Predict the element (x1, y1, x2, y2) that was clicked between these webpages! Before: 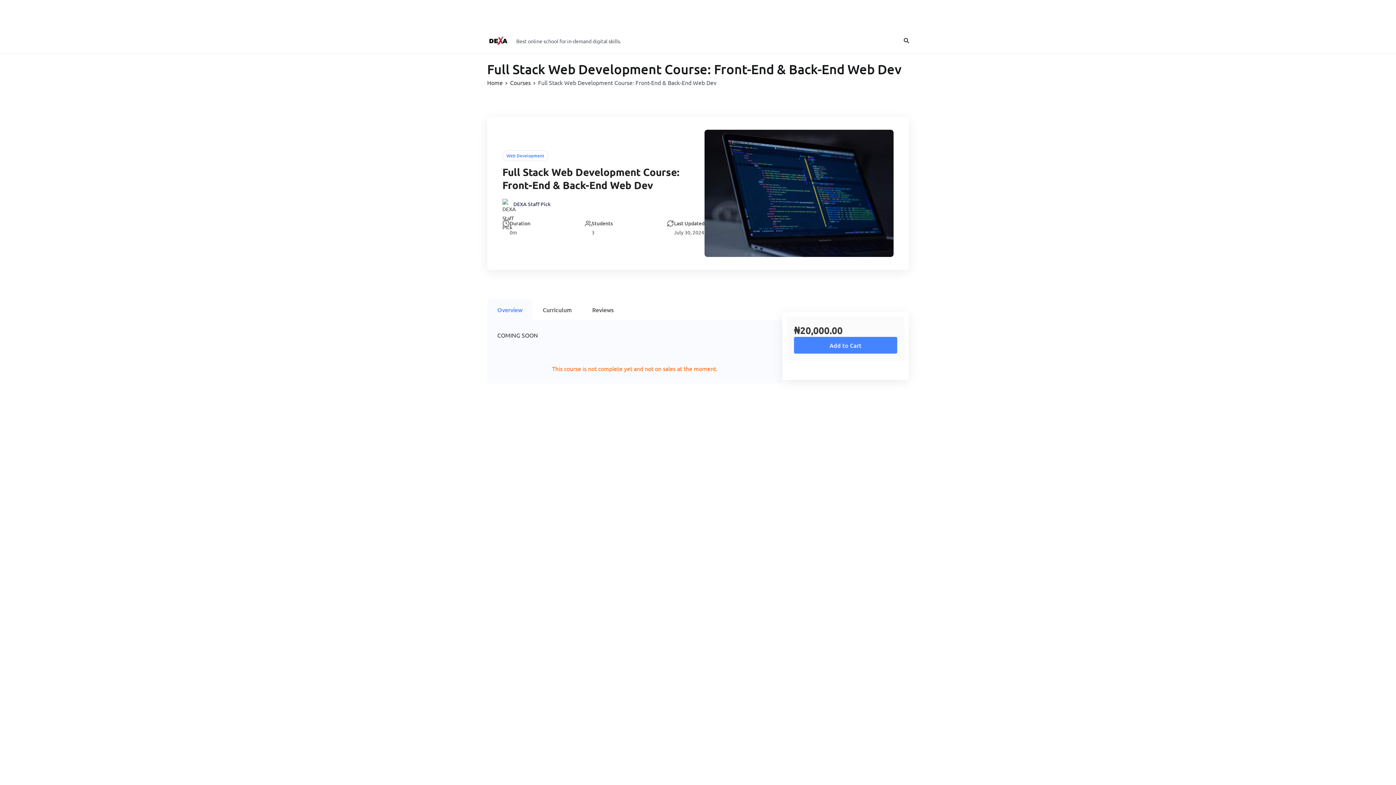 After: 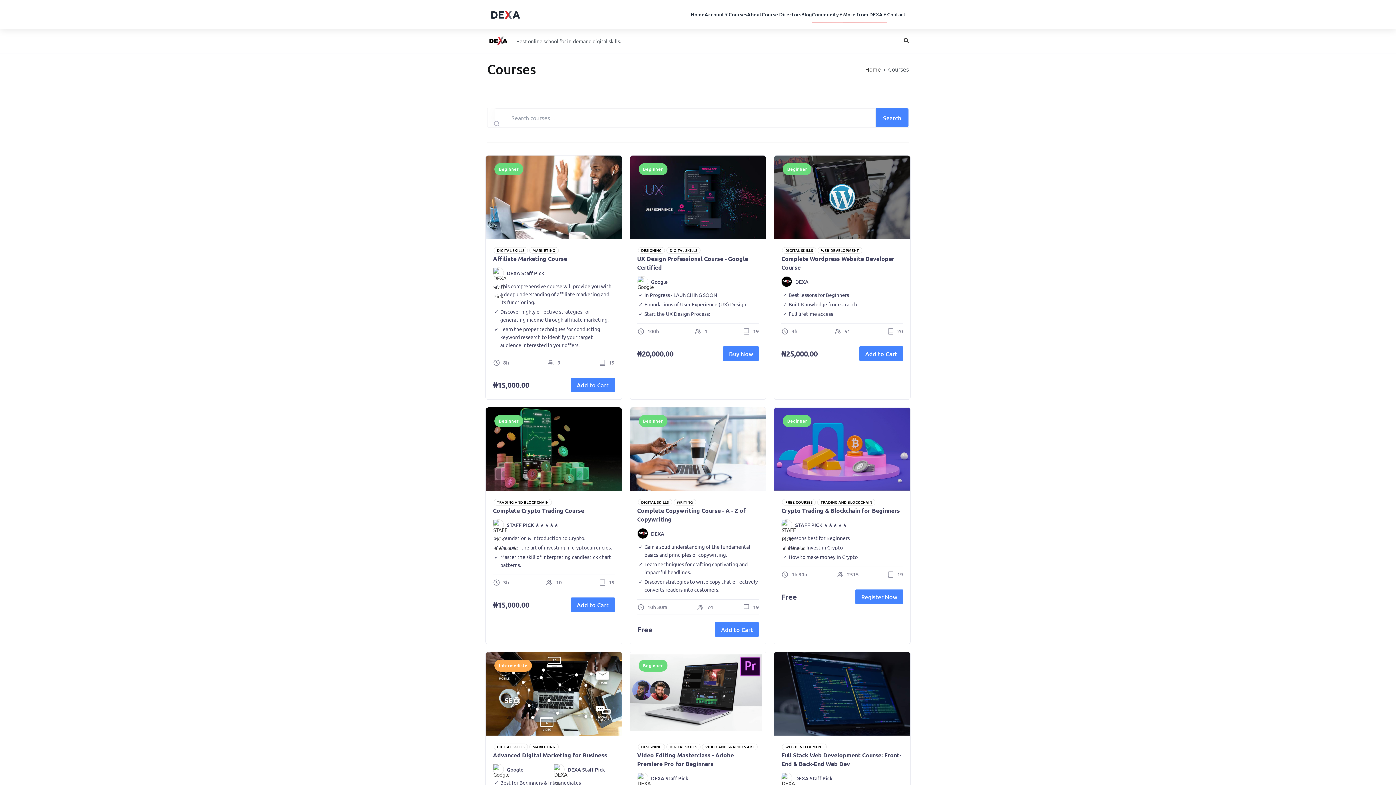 Action: bbox: (510, 78, 530, 86) label: Courses